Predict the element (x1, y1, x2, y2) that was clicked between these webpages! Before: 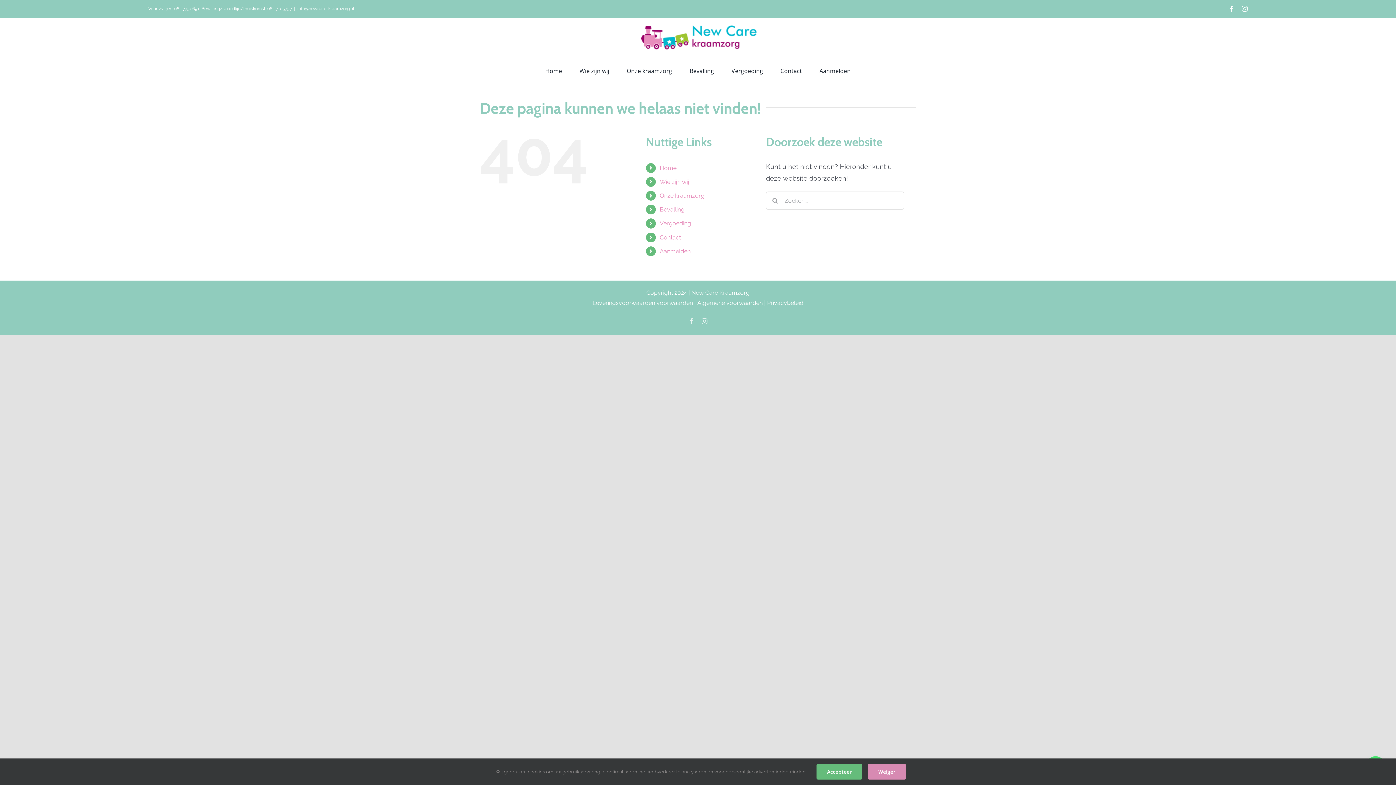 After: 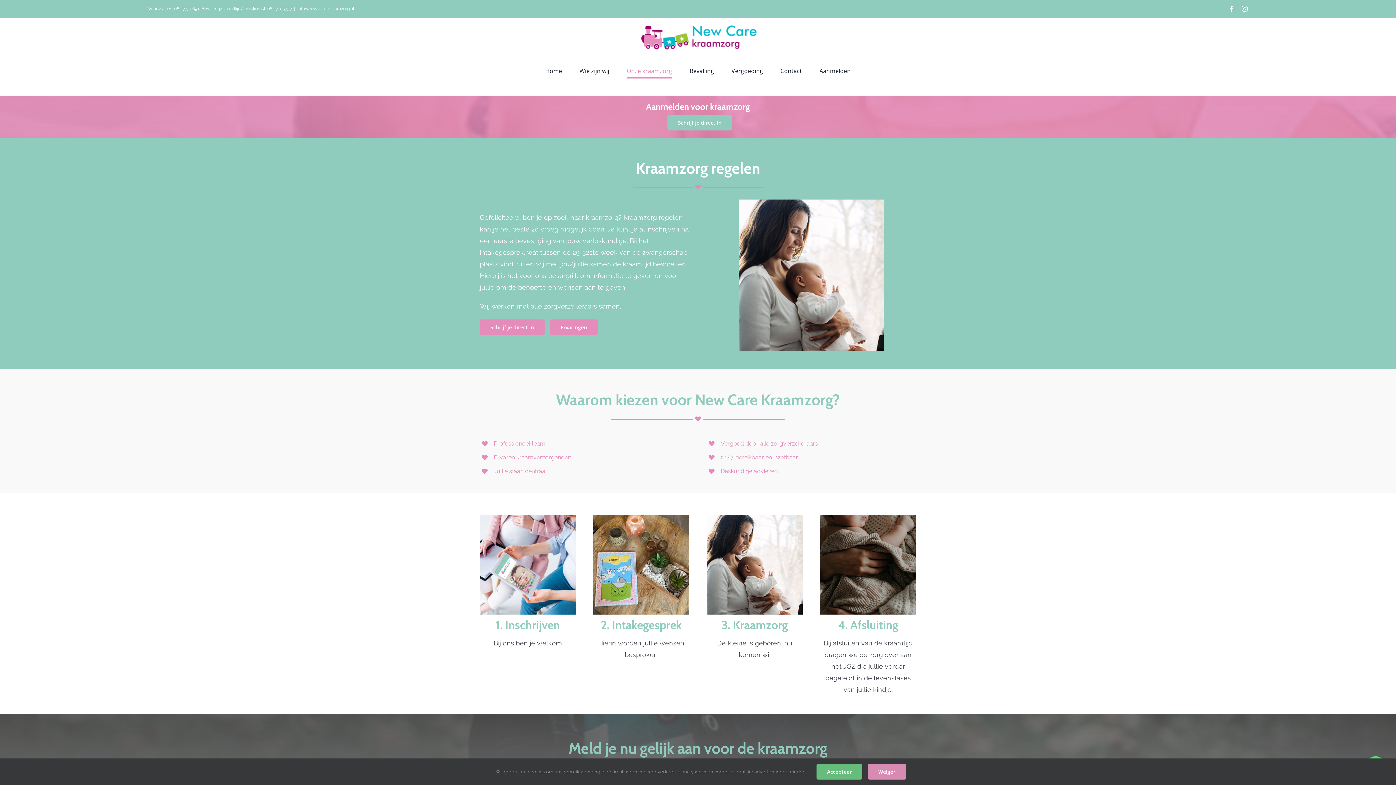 Action: bbox: (659, 192, 704, 199) label: Onze kraamzorg